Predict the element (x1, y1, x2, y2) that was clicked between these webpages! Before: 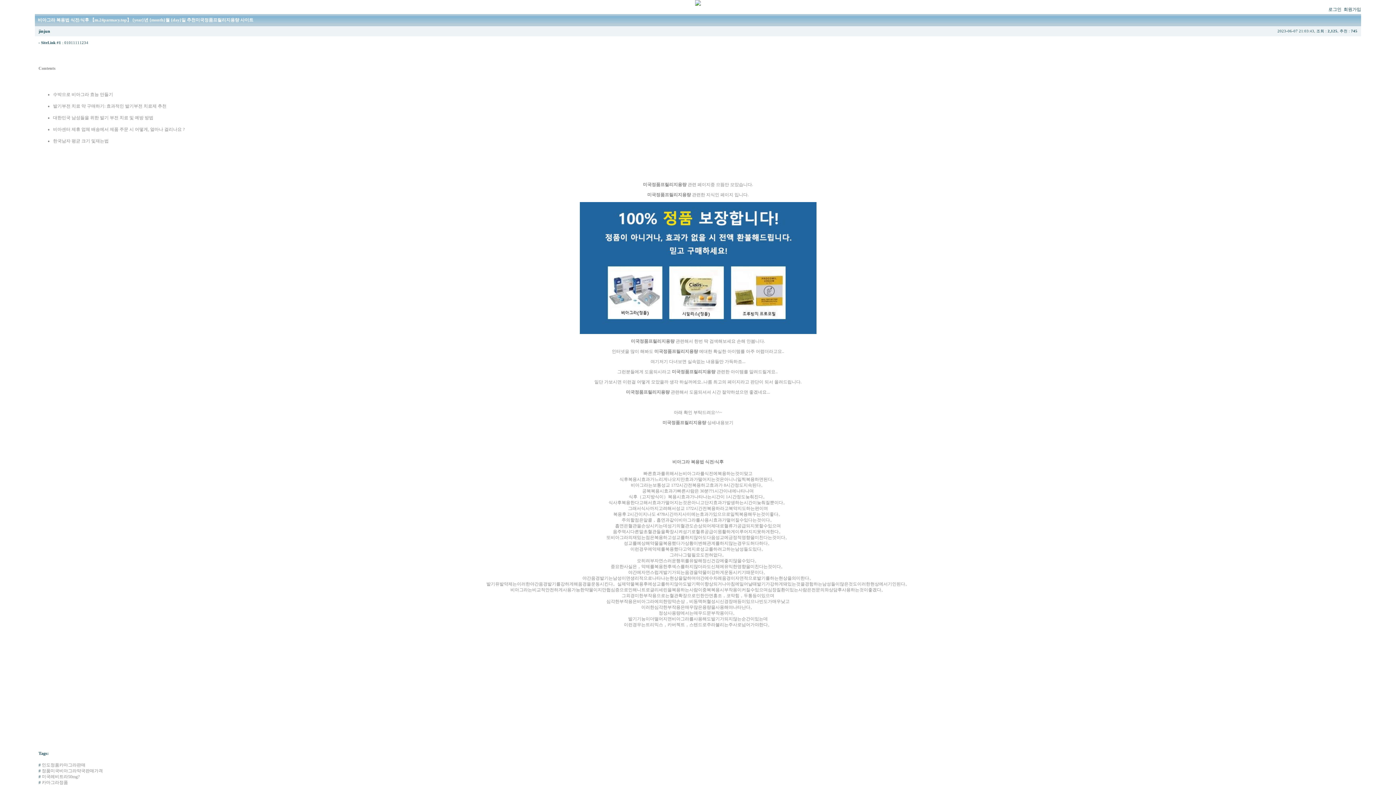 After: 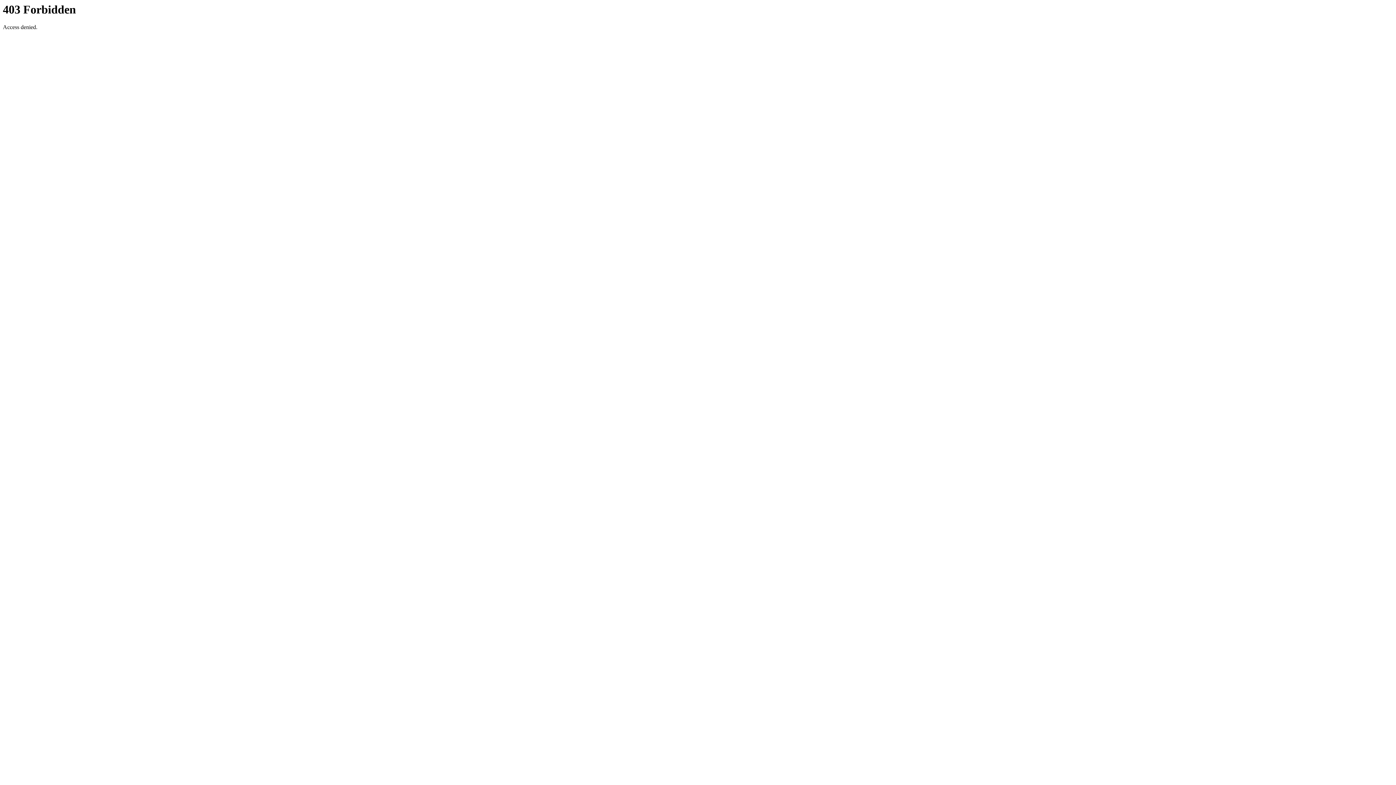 Action: label: 수박으로 비아그라 효능 만들기 bbox: (53, 92, 113, 97)